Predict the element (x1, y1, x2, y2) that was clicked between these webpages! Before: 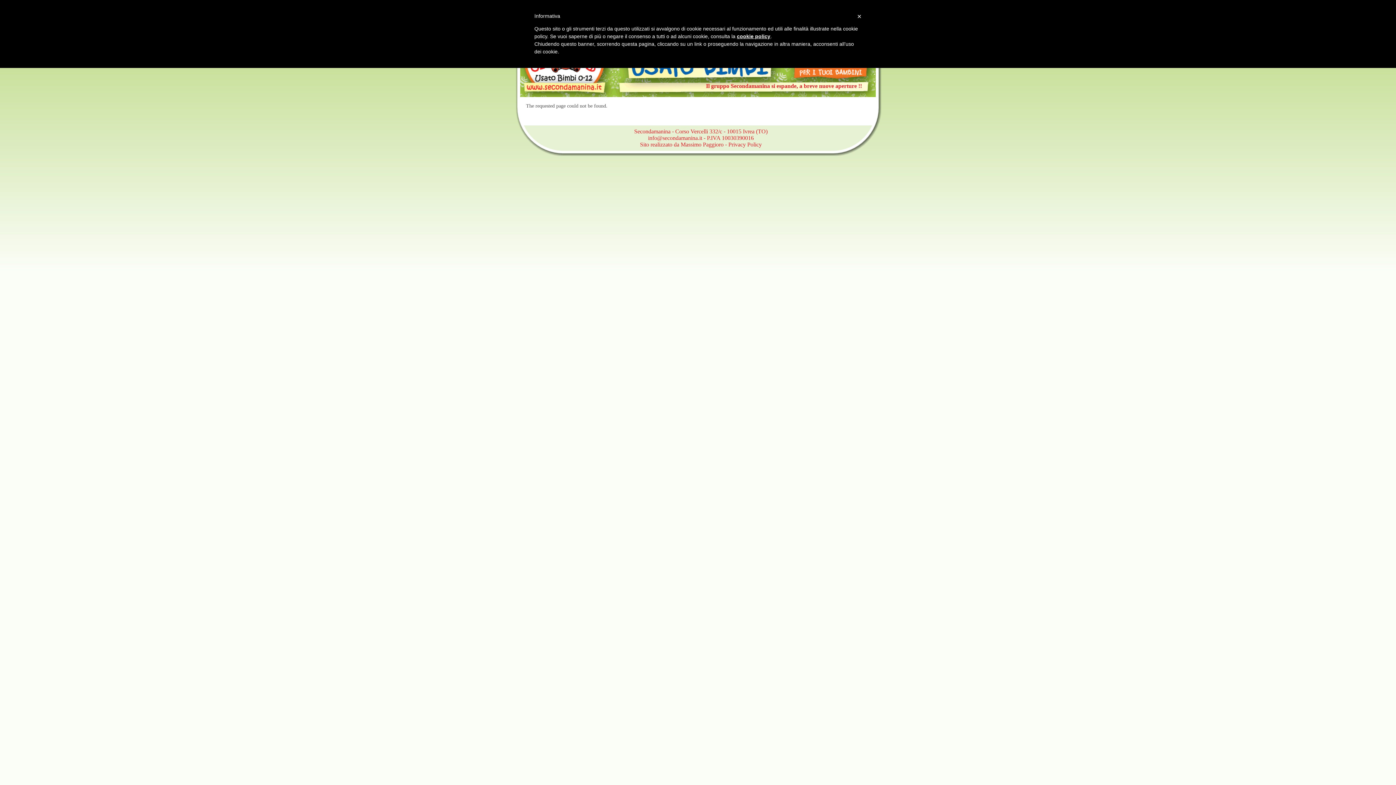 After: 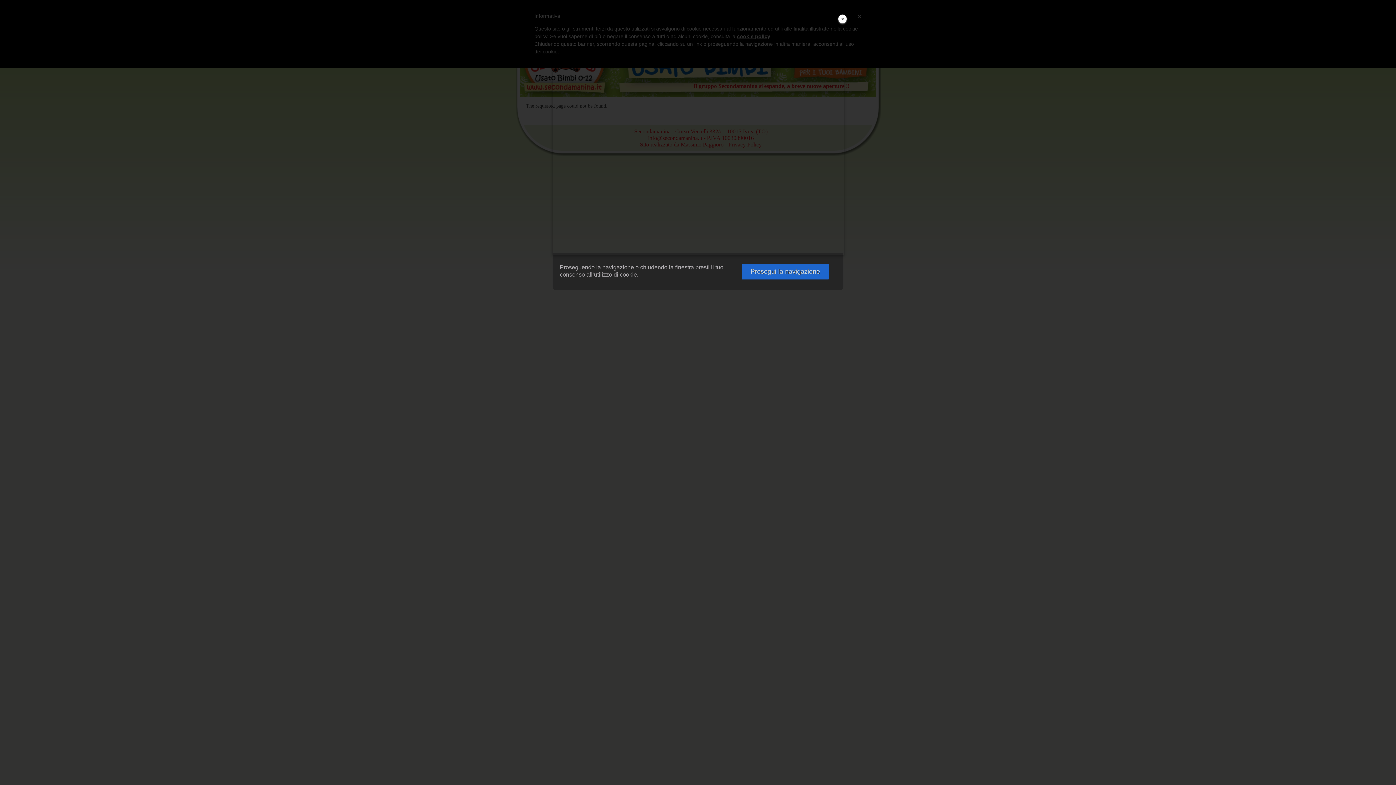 Action: bbox: (737, 33, 770, 39) label: cookie policy